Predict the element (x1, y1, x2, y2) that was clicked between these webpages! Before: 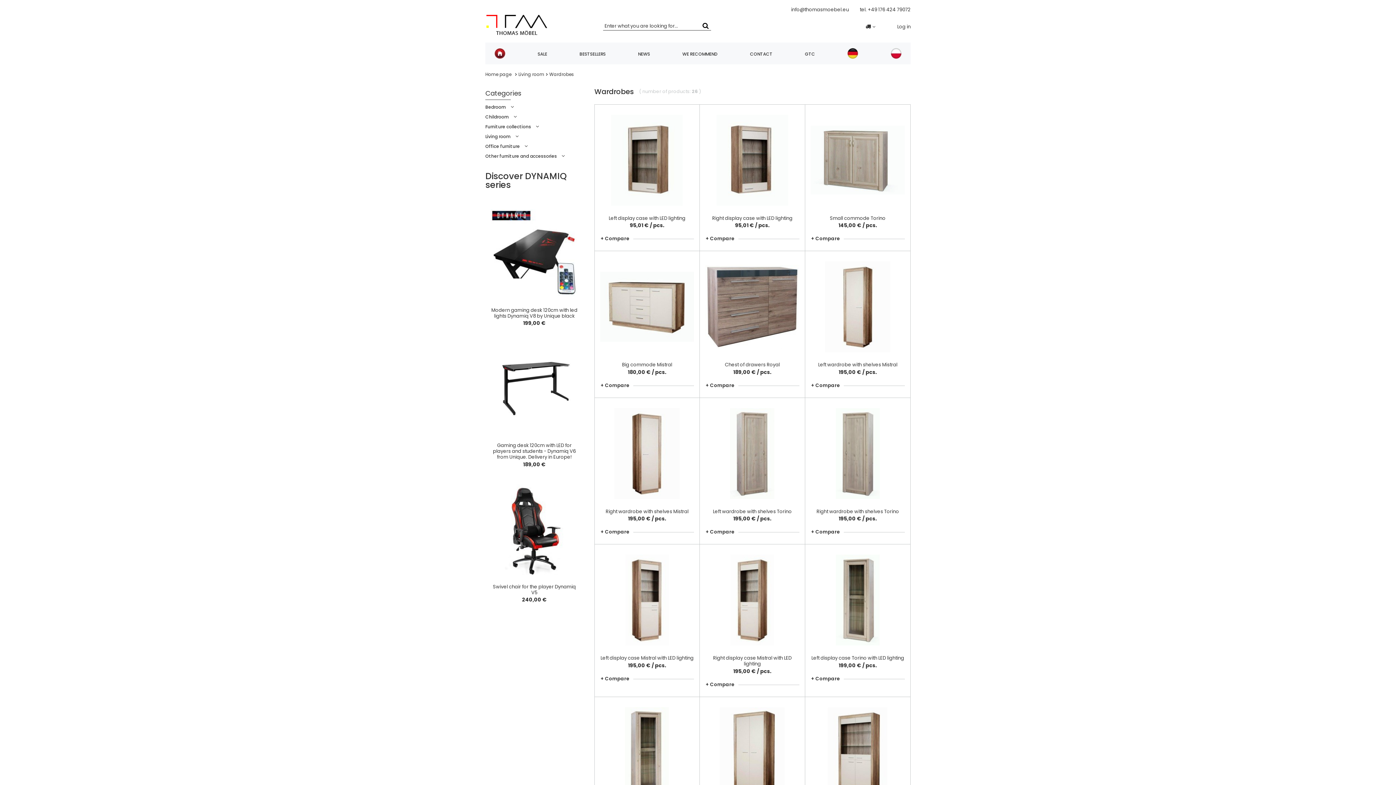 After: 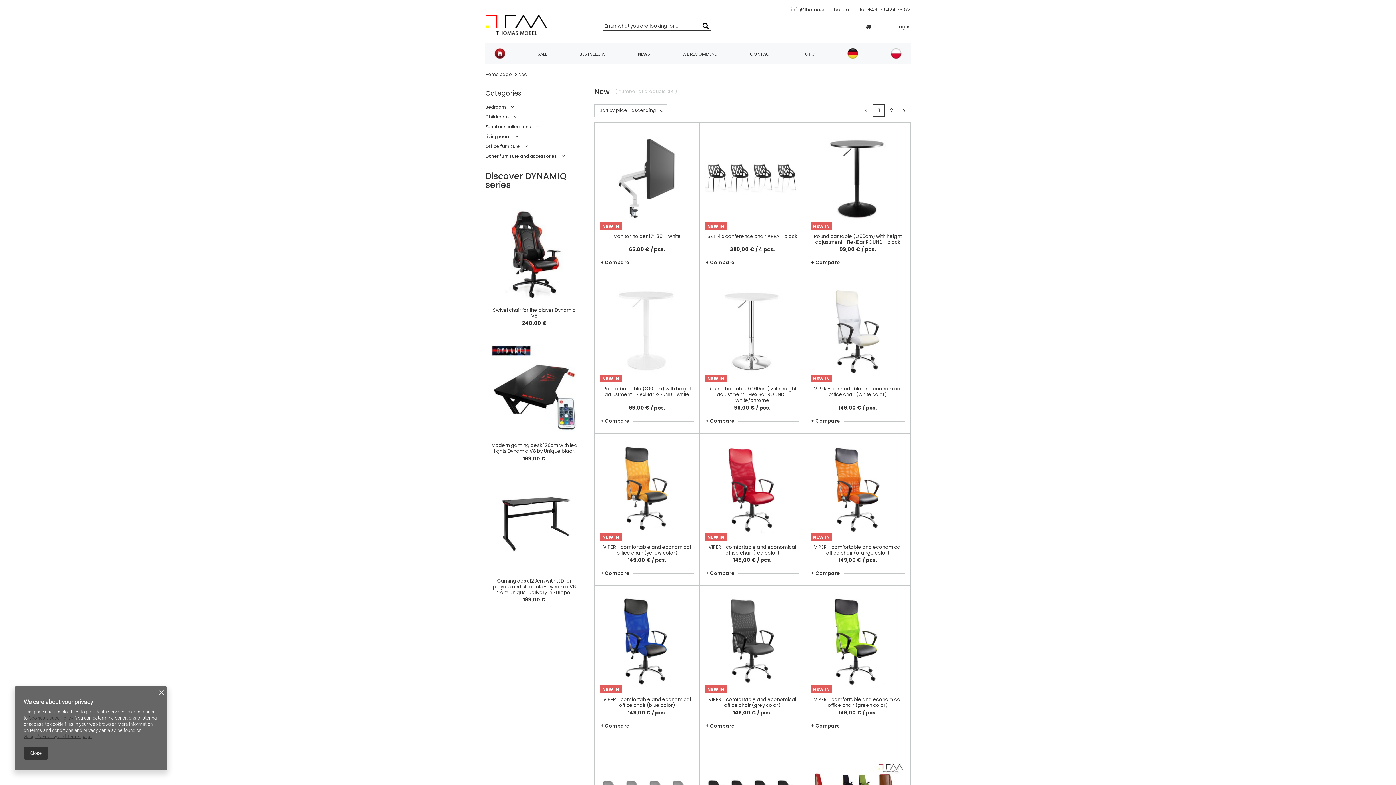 Action: label: NEWS bbox: (634, 49, 653, 58)